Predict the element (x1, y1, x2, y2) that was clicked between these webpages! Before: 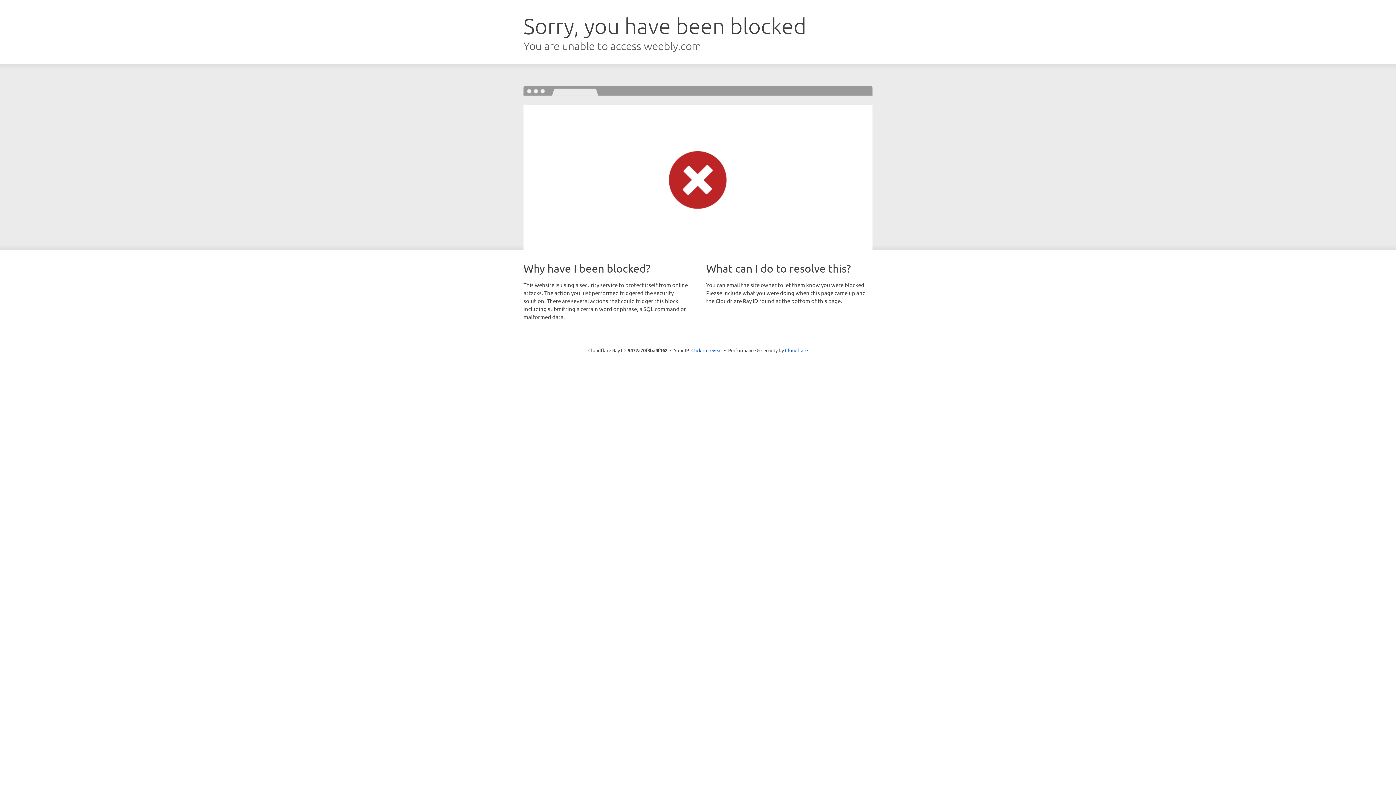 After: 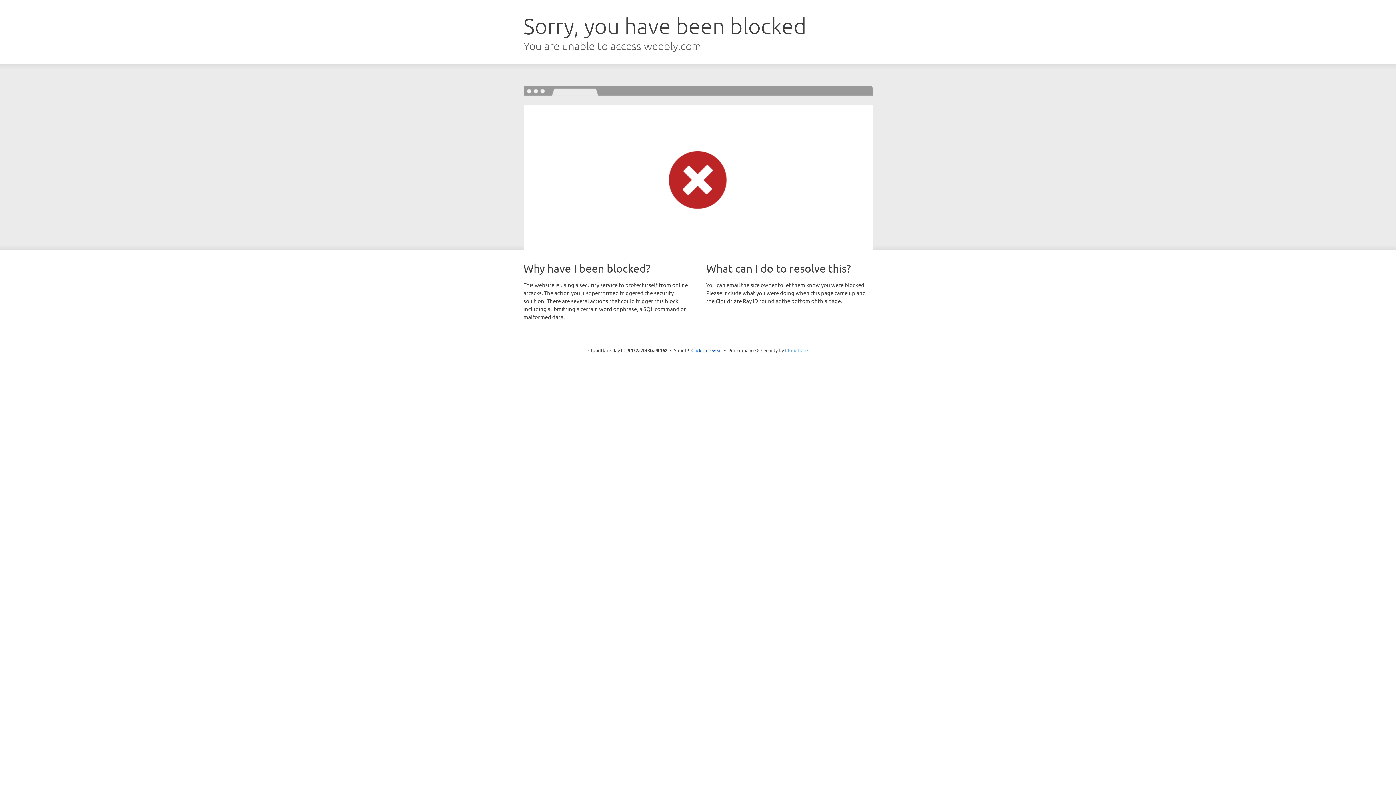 Action: bbox: (785, 347, 808, 353) label: Cloudflare